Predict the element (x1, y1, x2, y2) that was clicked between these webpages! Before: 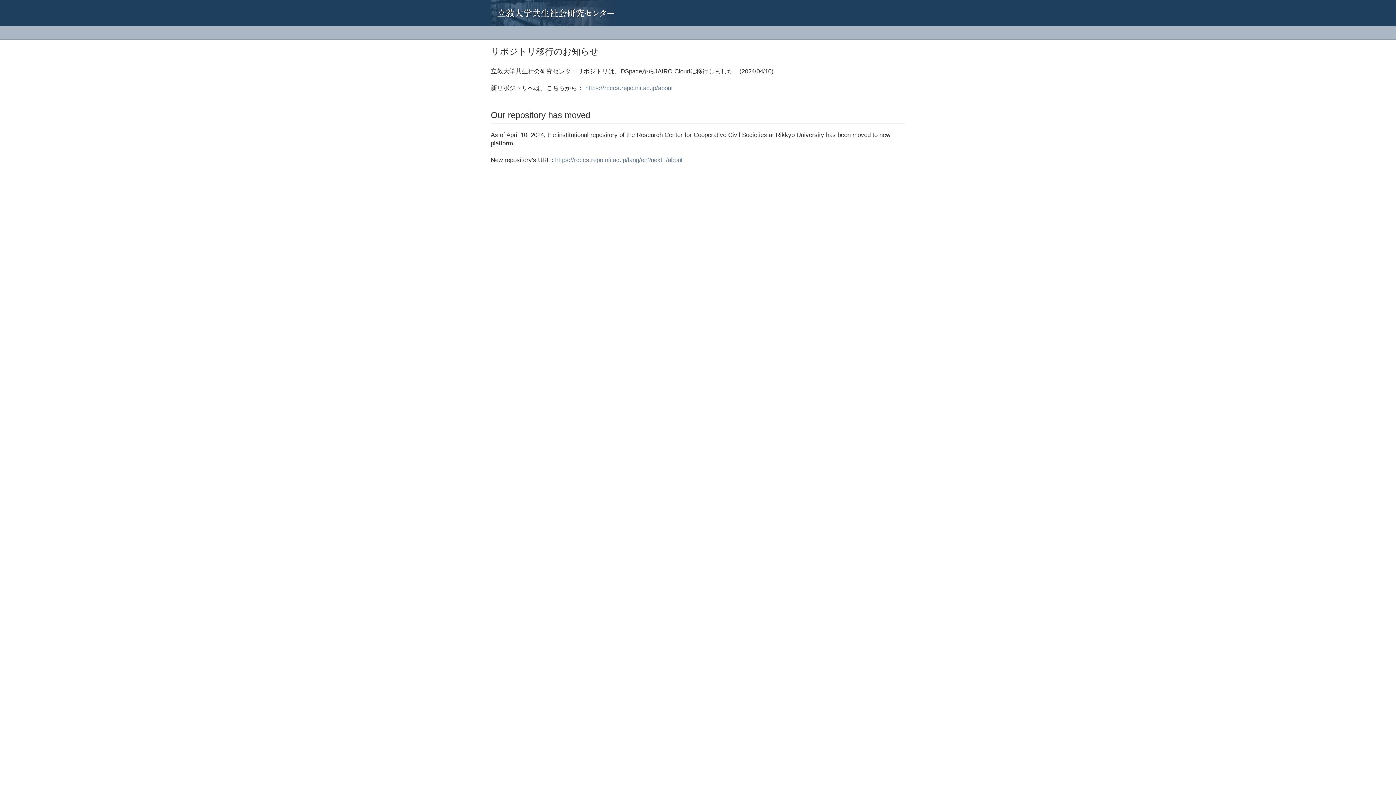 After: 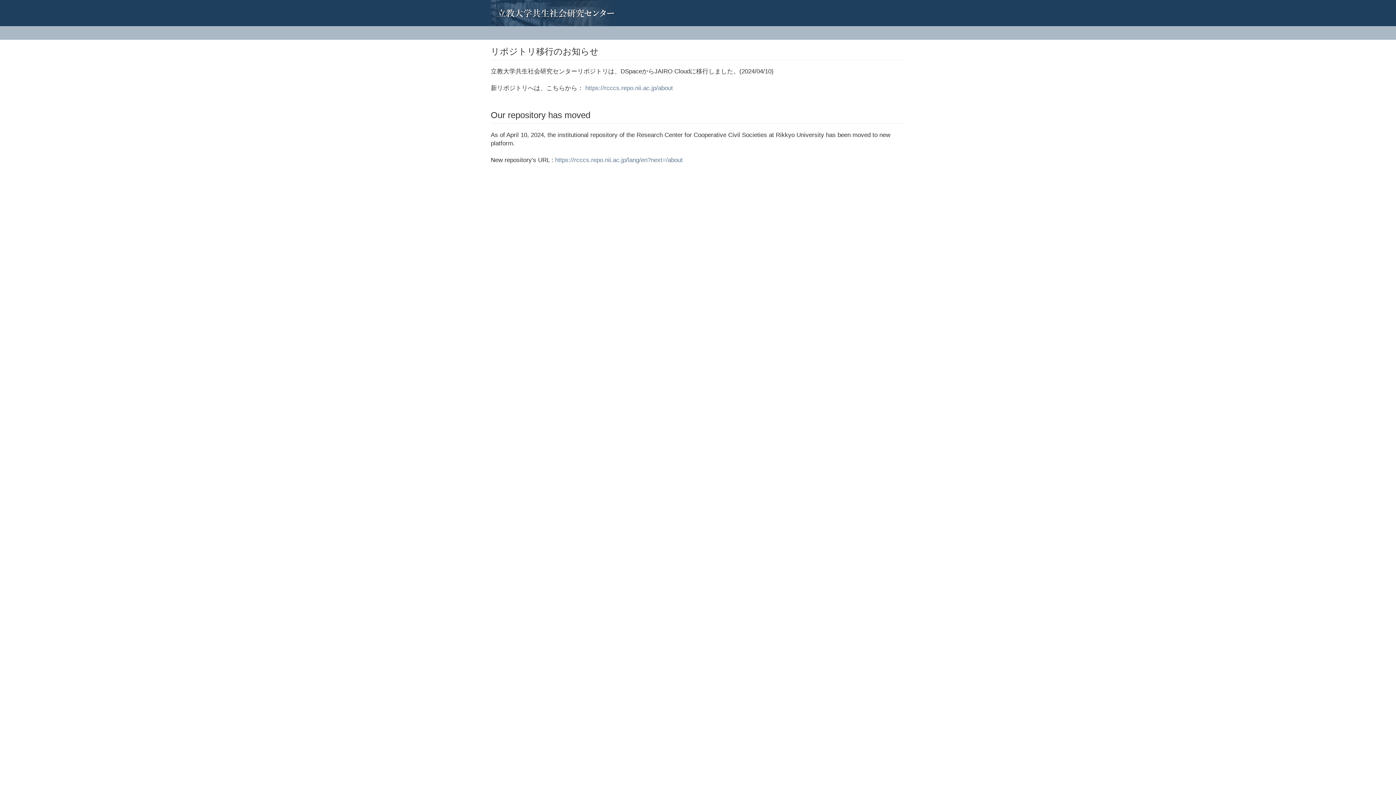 Action: bbox: (485, 0, 496, 18)